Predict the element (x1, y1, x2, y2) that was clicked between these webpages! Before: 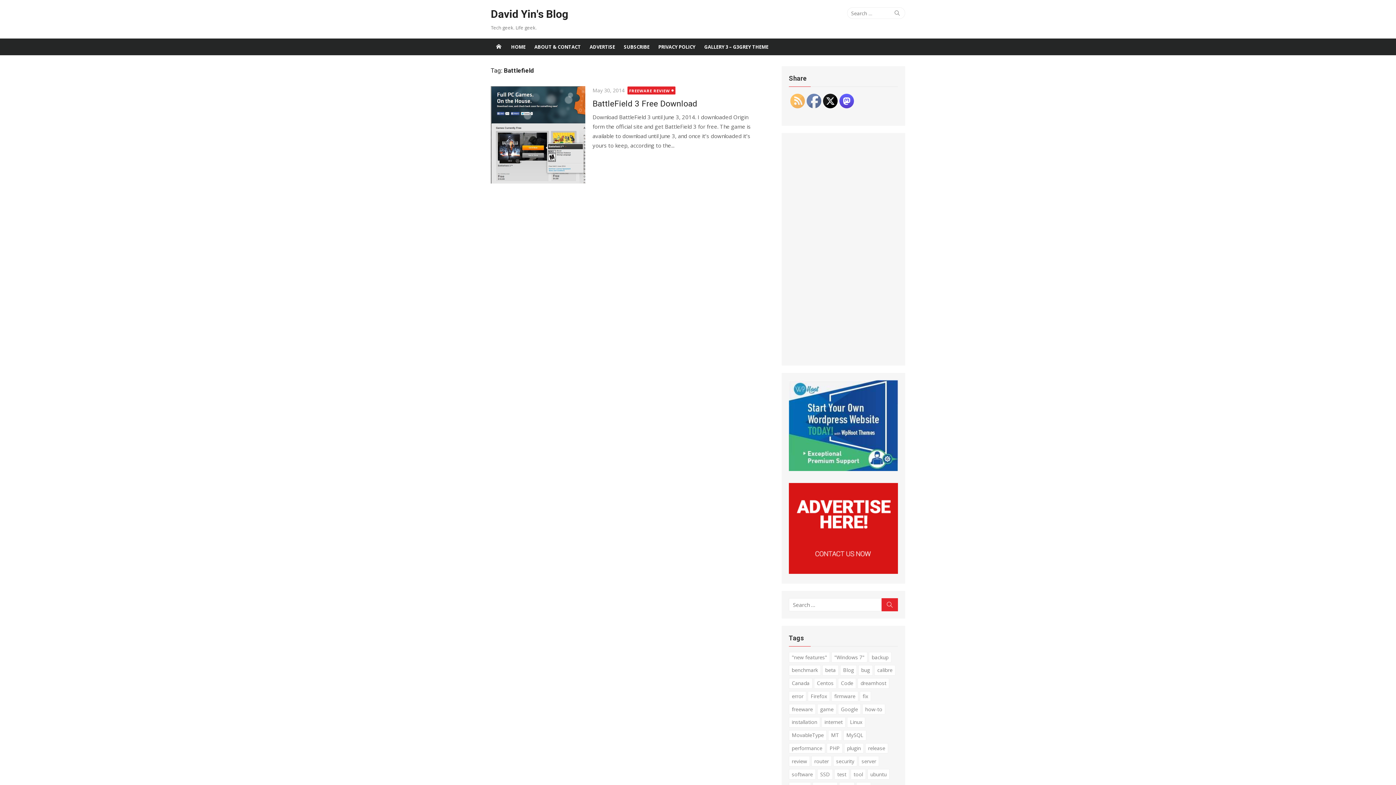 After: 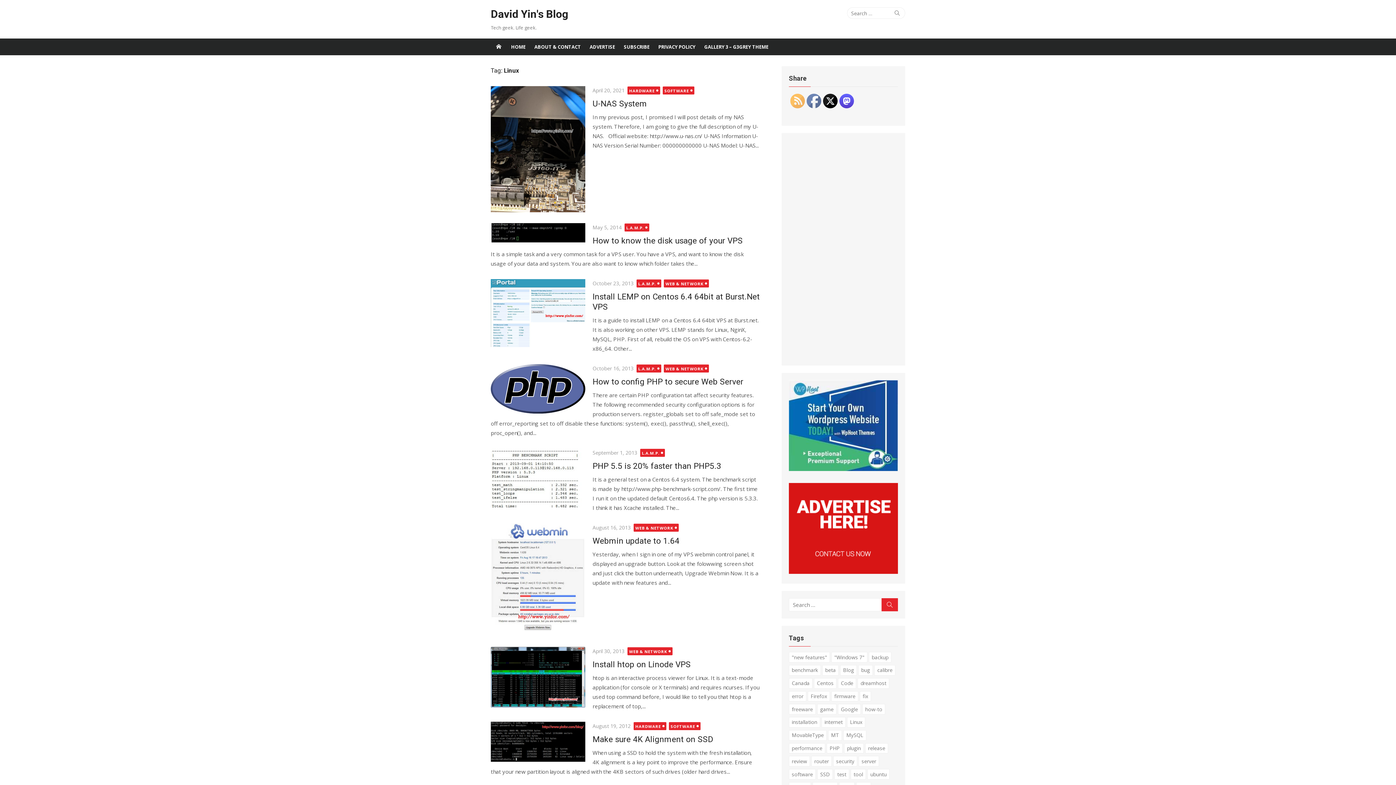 Action: label: Linux (35 items) bbox: (847, 717, 865, 727)